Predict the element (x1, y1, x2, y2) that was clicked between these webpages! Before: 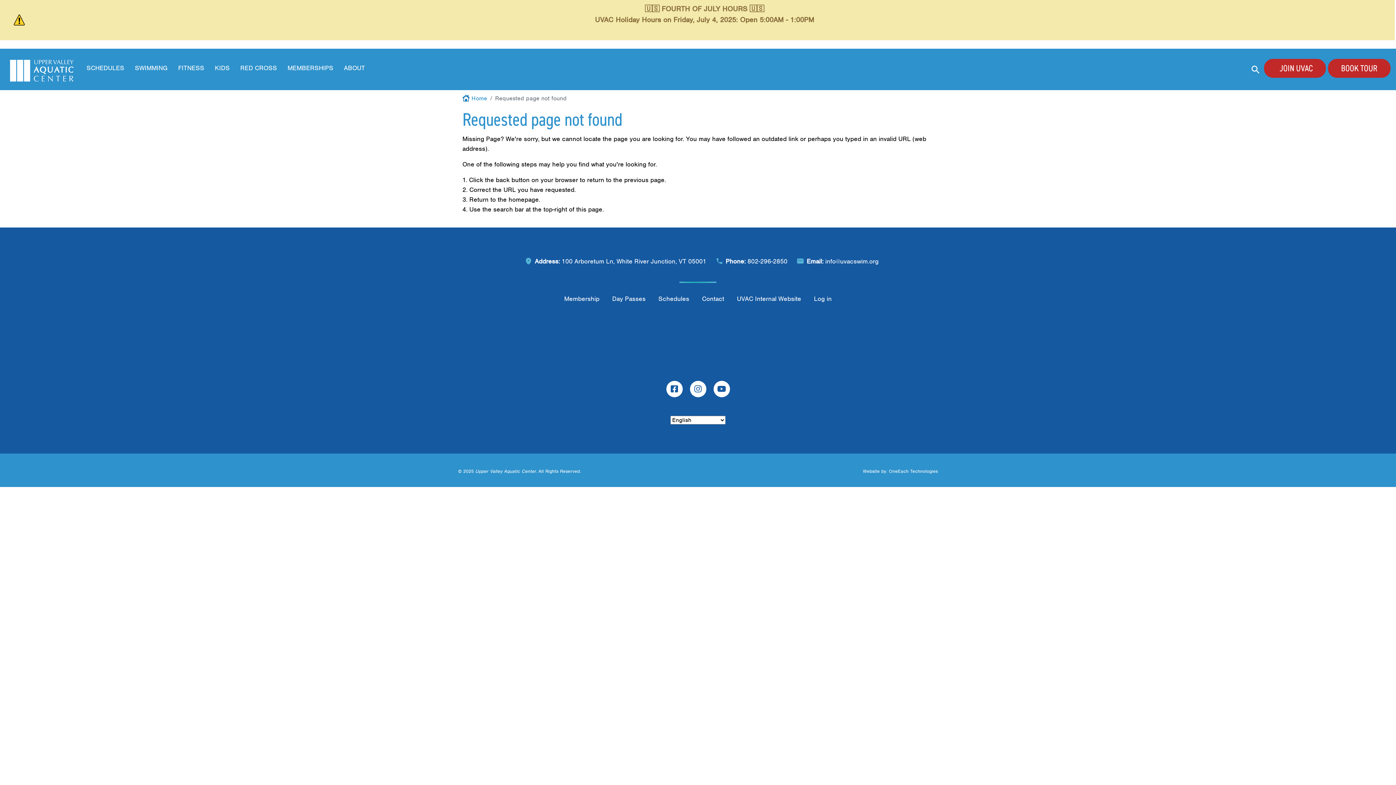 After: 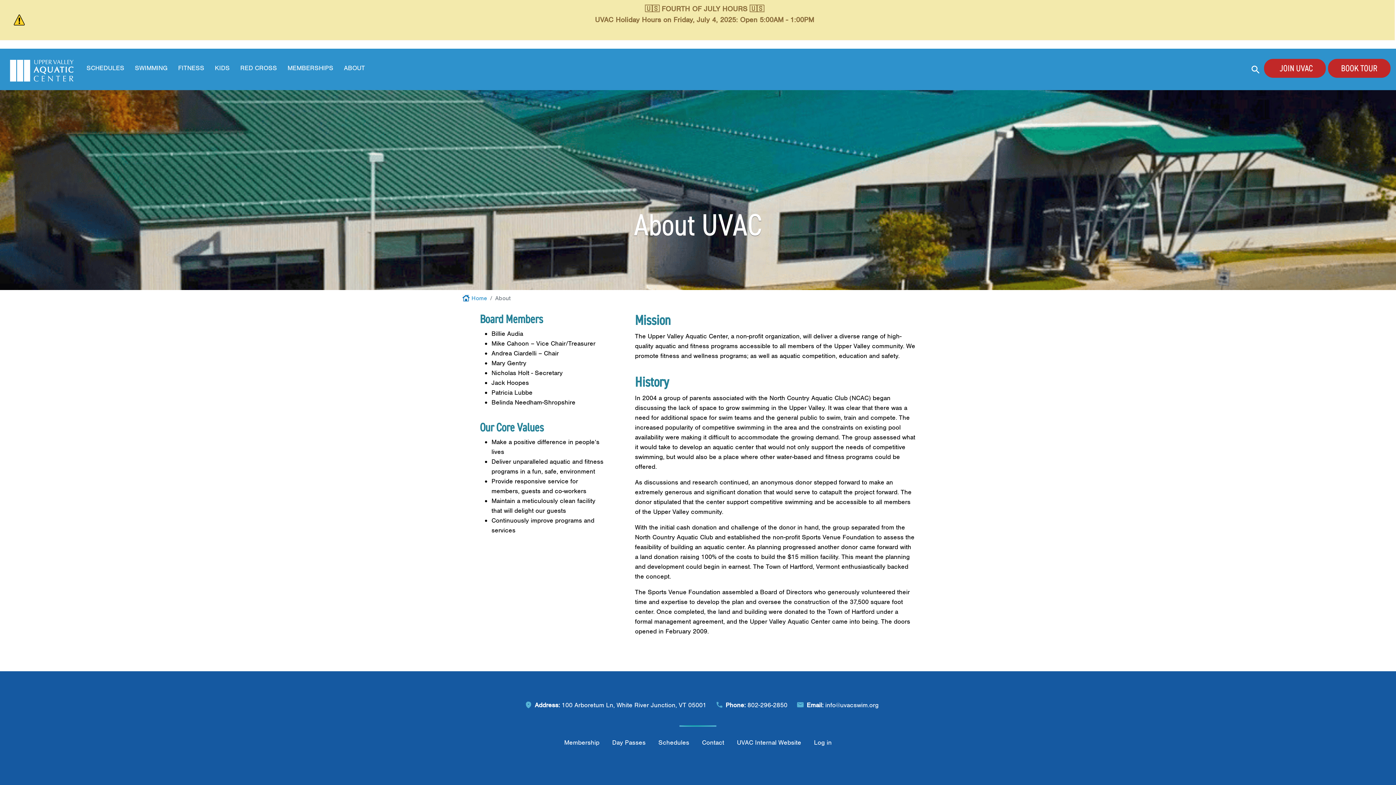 Action: label: ABOUT bbox: (340, 60, 368, 75)